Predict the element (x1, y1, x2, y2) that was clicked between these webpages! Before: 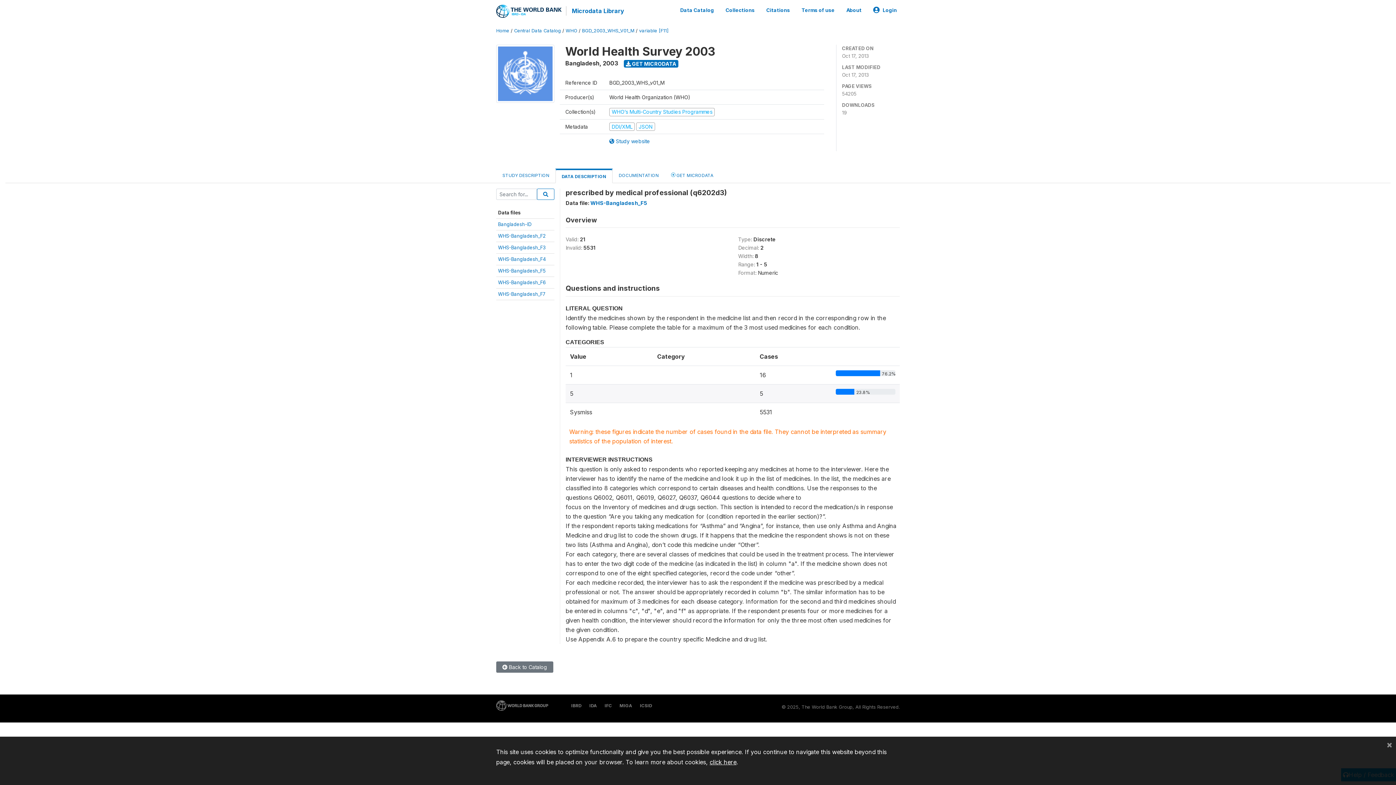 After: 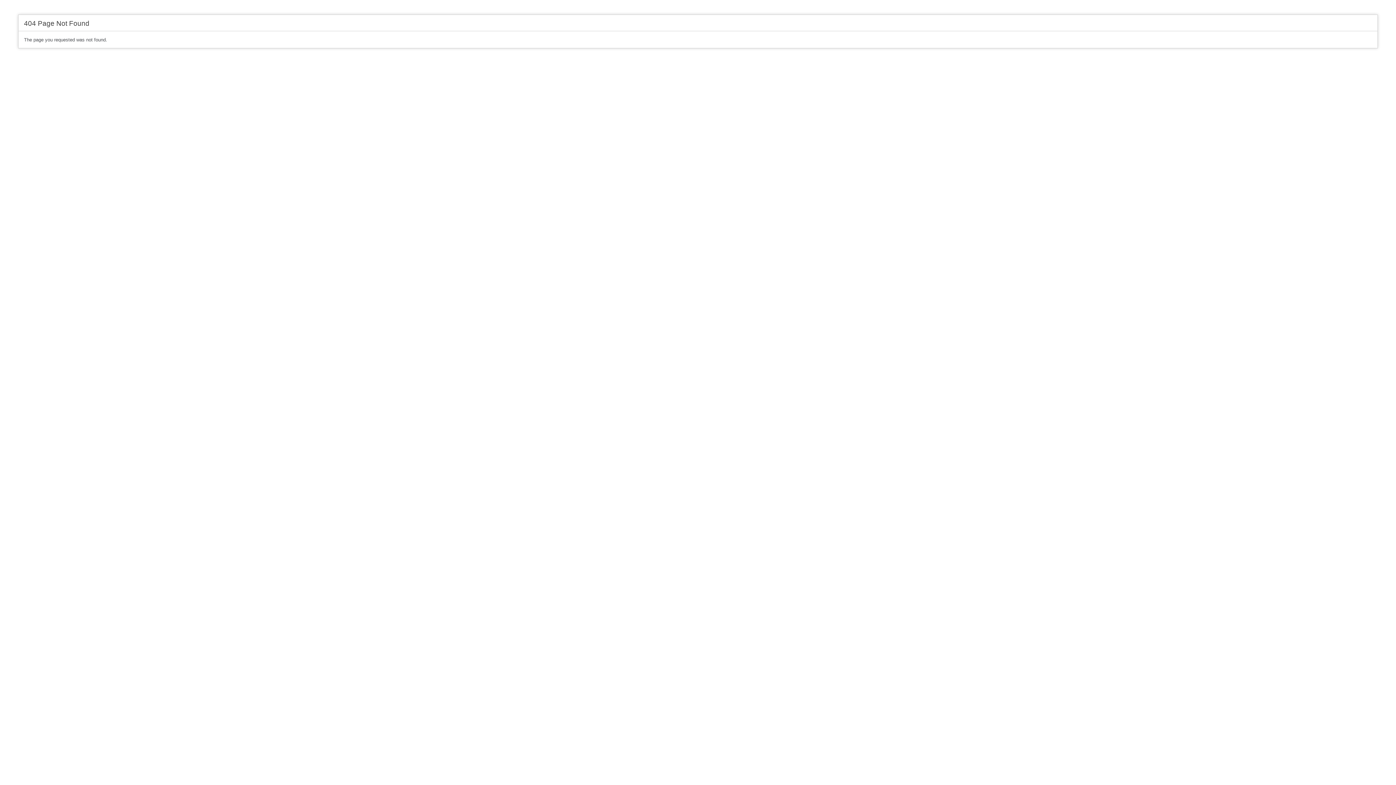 Action: bbox: (639, 28, 668, 33) label: variable [F11]